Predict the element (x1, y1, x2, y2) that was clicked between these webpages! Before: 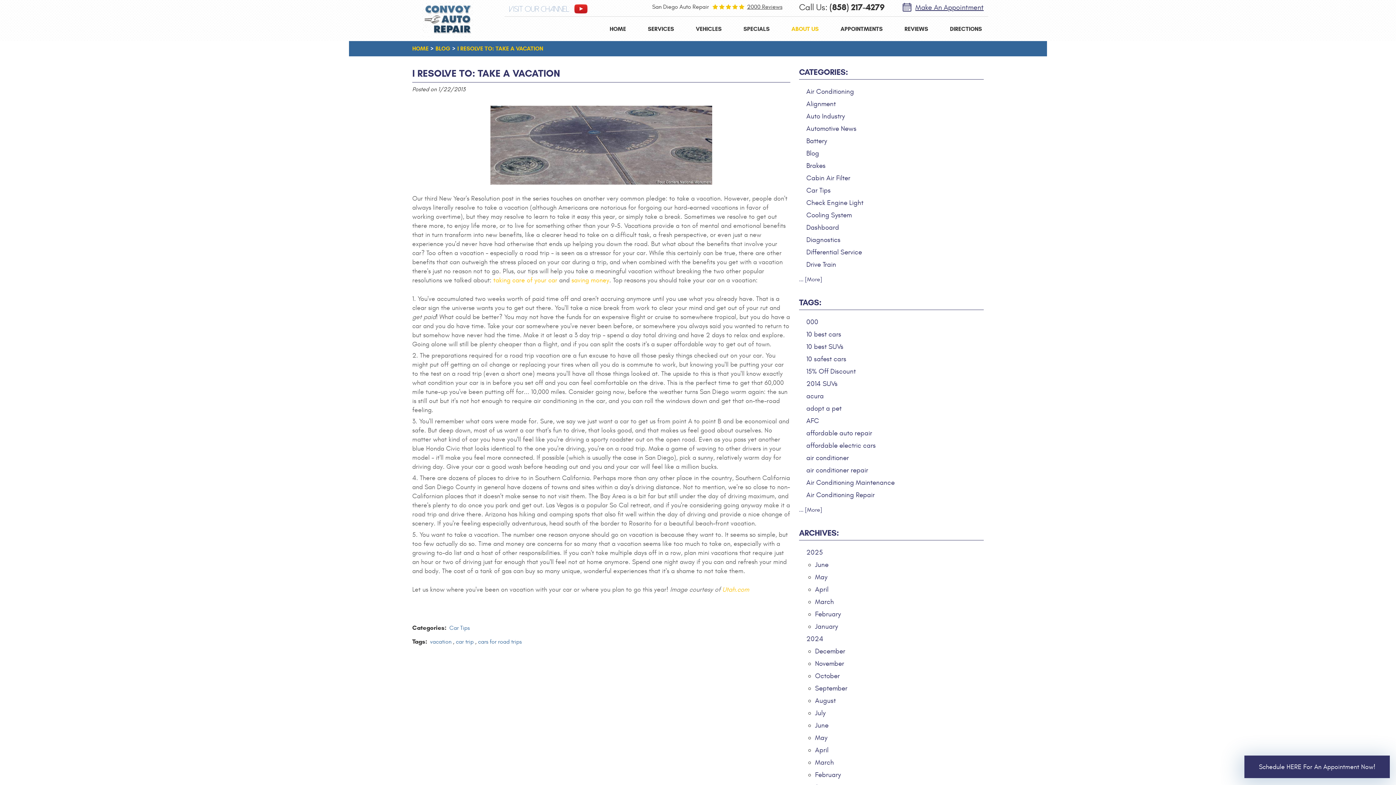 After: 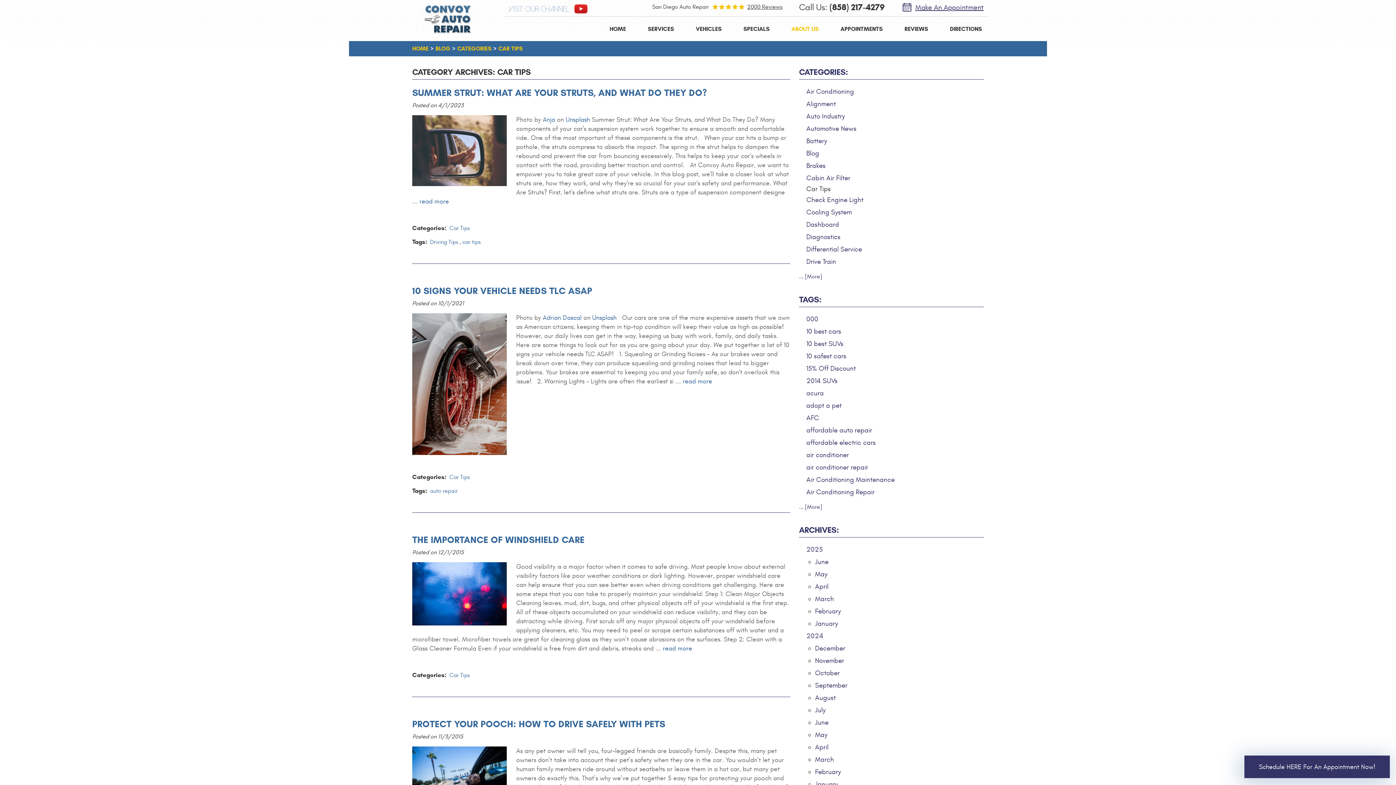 Action: label: Car Tips bbox: (449, 624, 469, 631)